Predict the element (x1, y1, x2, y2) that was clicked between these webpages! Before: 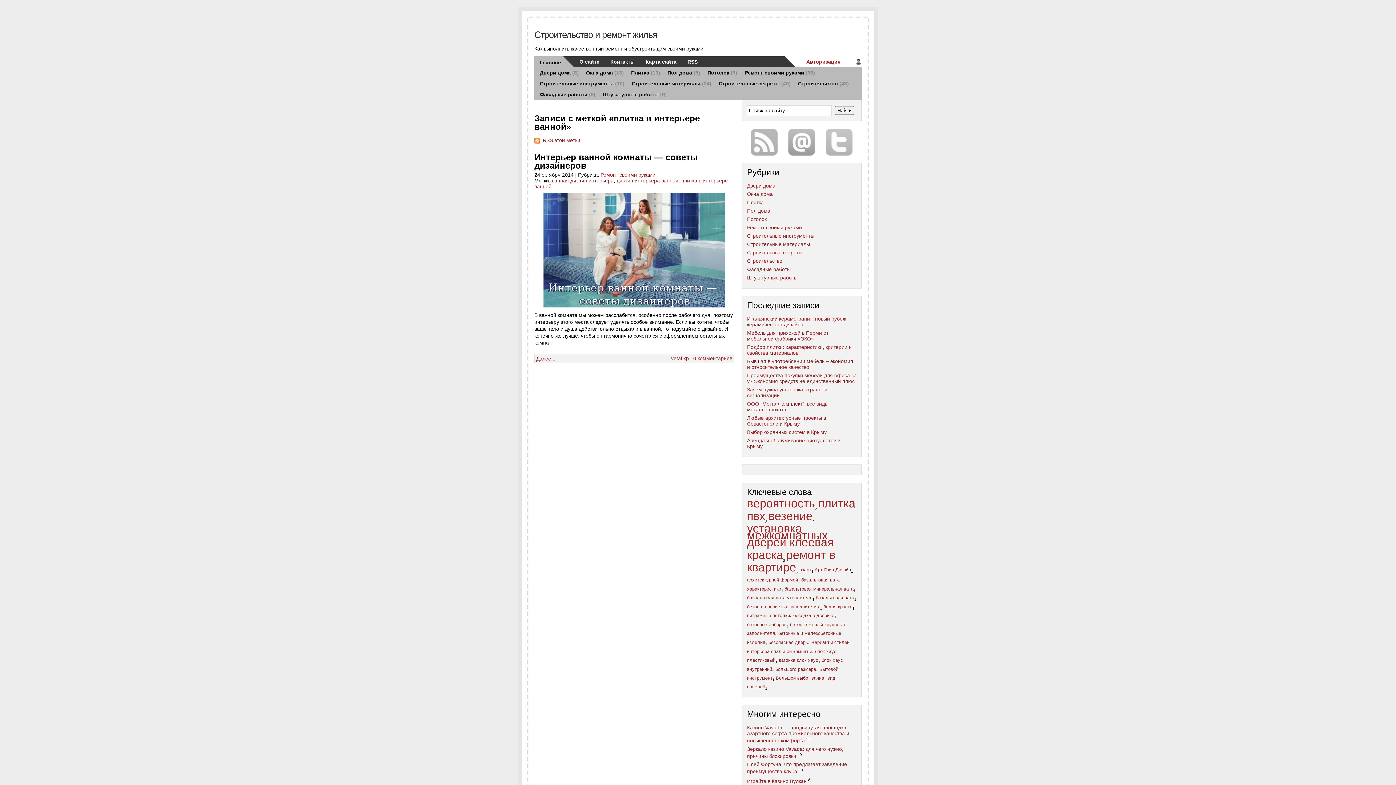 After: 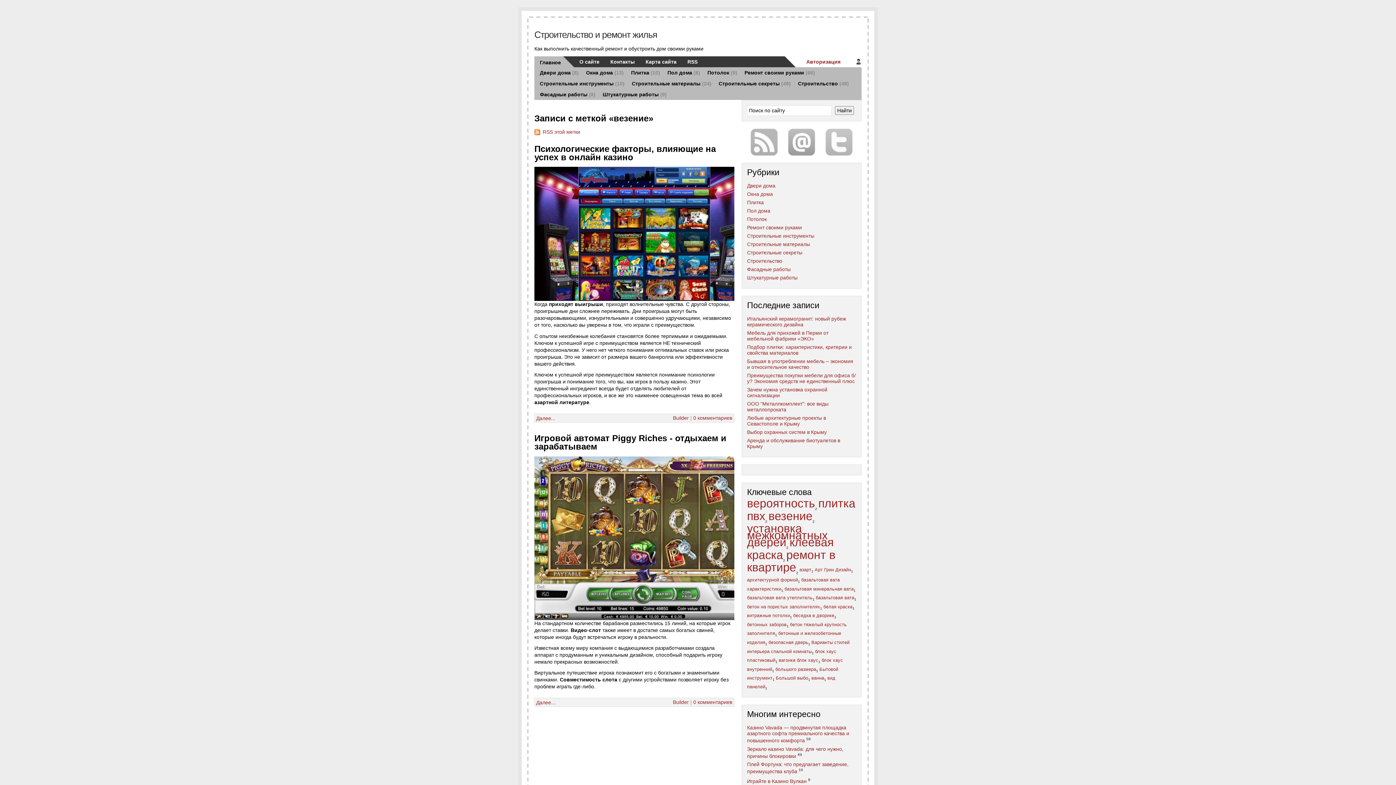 Action: bbox: (768, 509, 812, 522) label: везение